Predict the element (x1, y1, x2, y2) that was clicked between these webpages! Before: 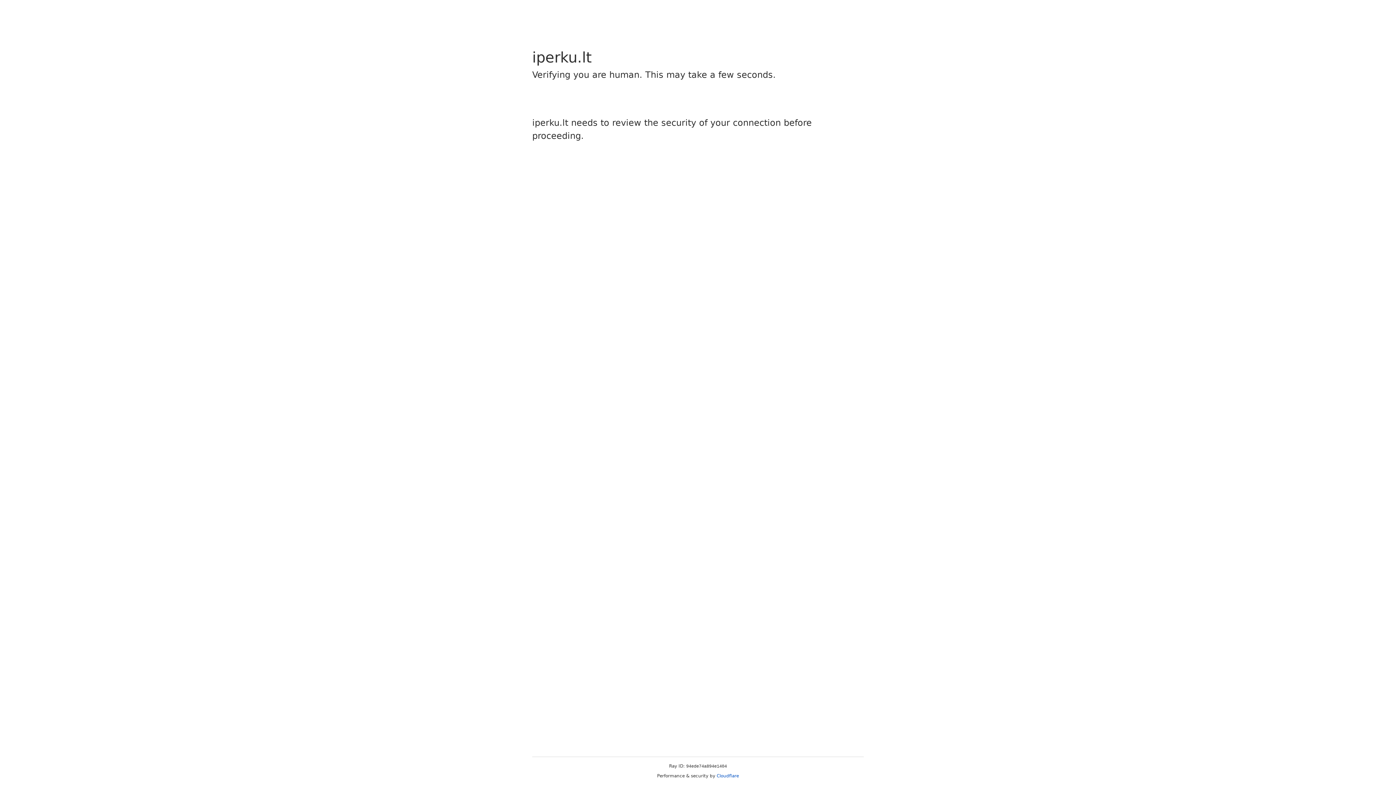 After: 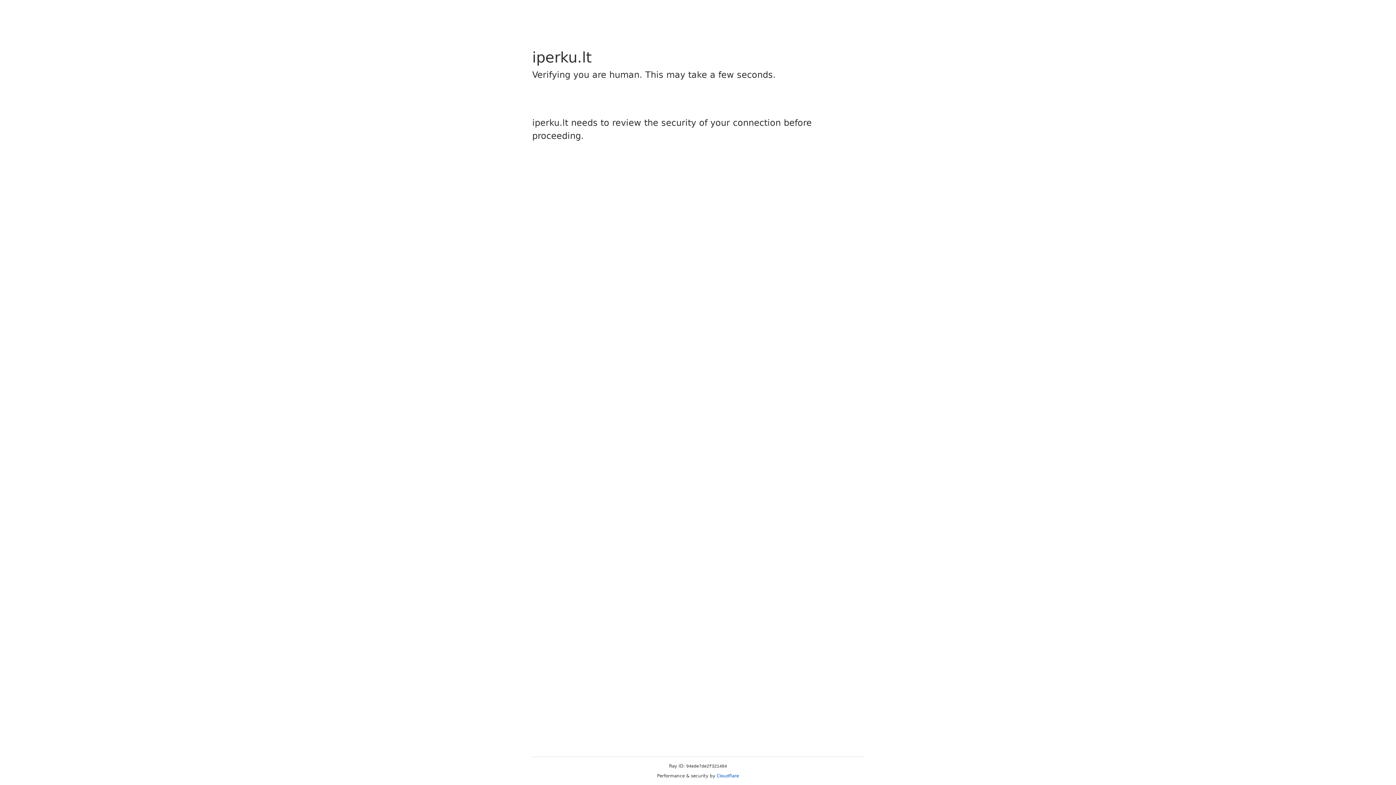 Action: label: Cloudflare bbox: (716, 773, 739, 778)